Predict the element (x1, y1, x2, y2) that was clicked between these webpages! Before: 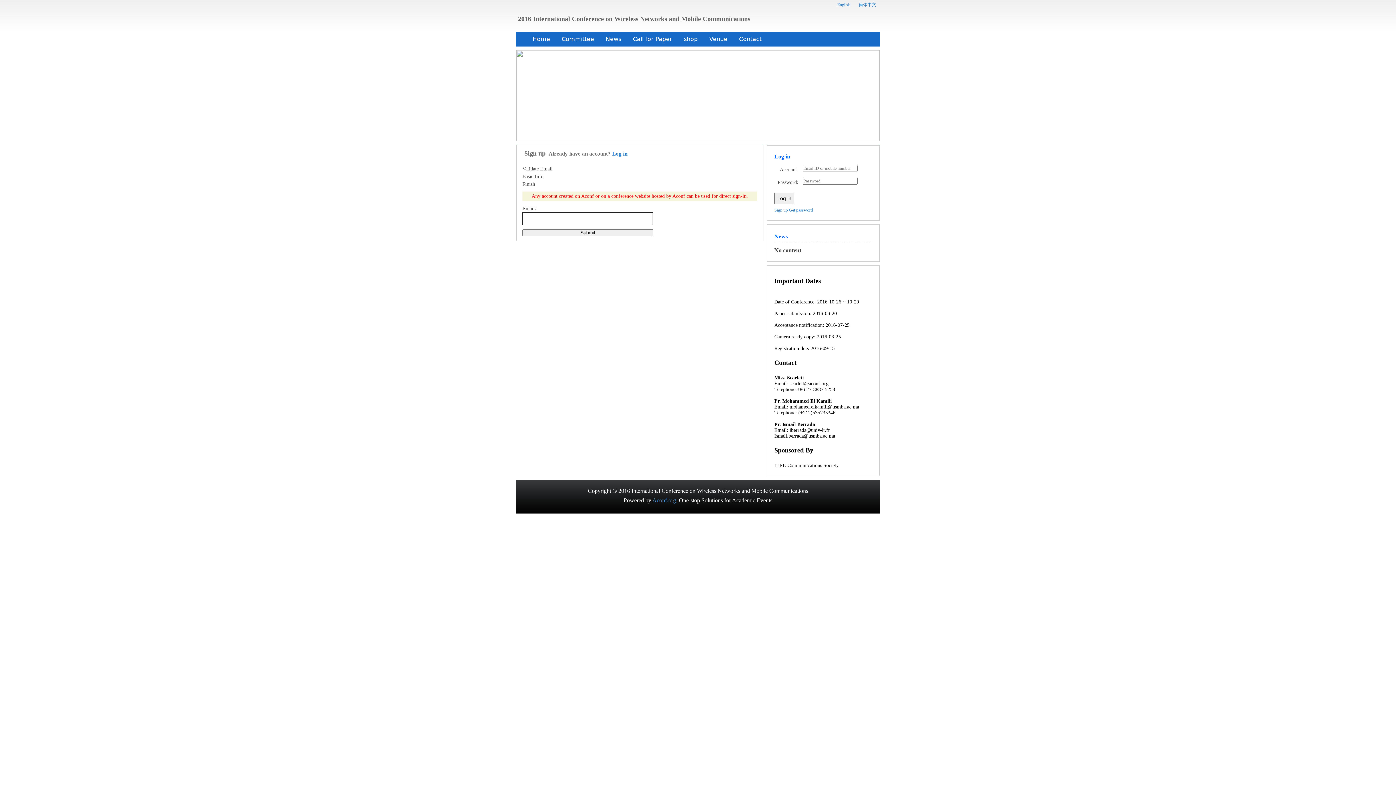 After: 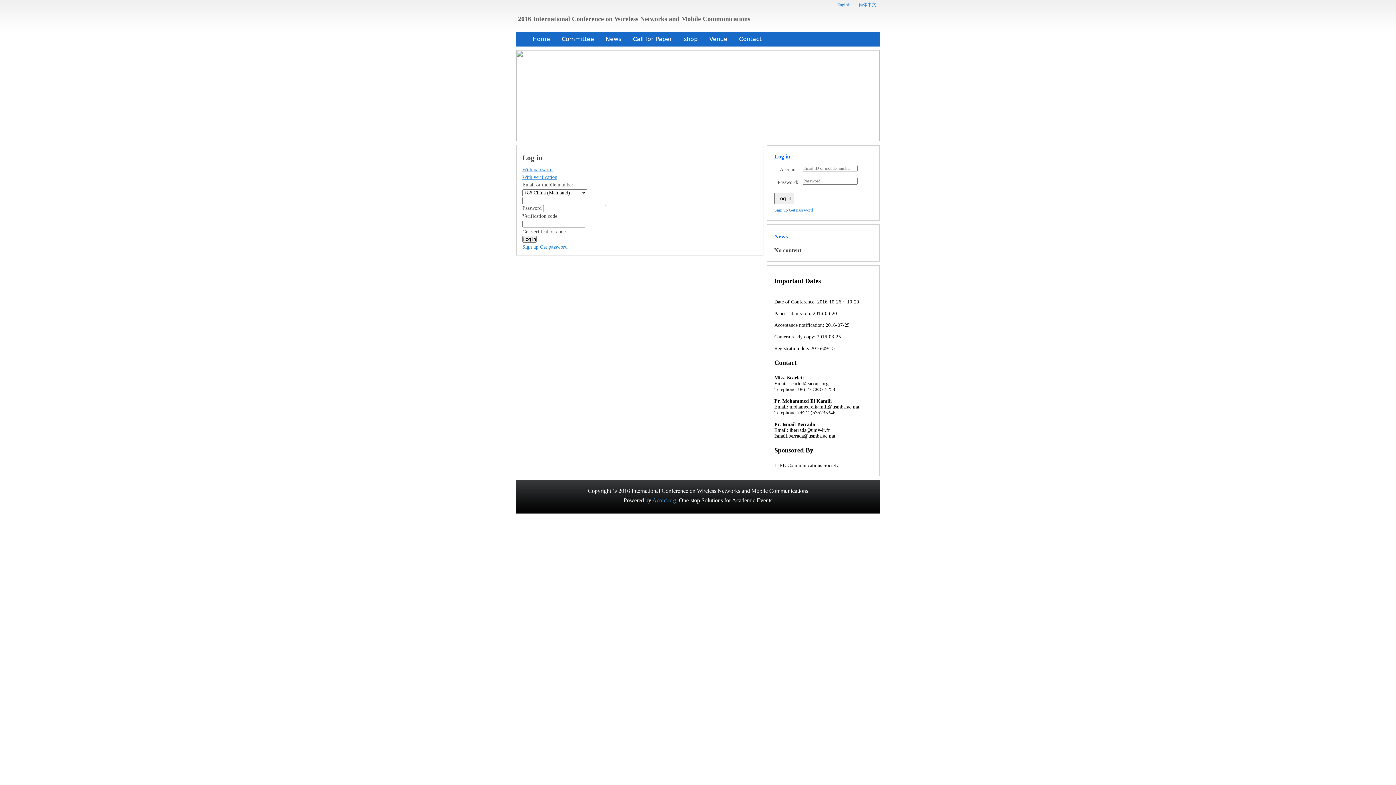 Action: bbox: (612, 150, 627, 156) label: Log in